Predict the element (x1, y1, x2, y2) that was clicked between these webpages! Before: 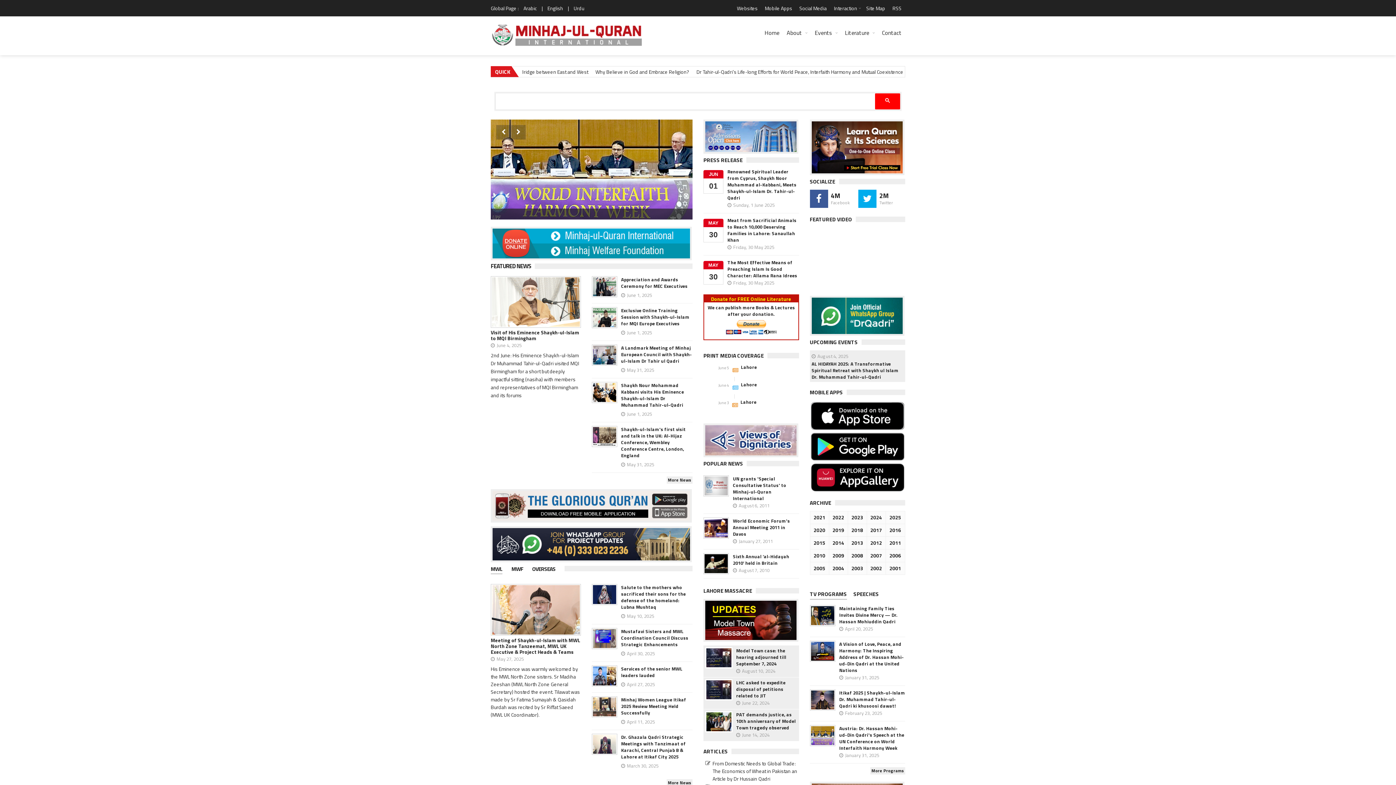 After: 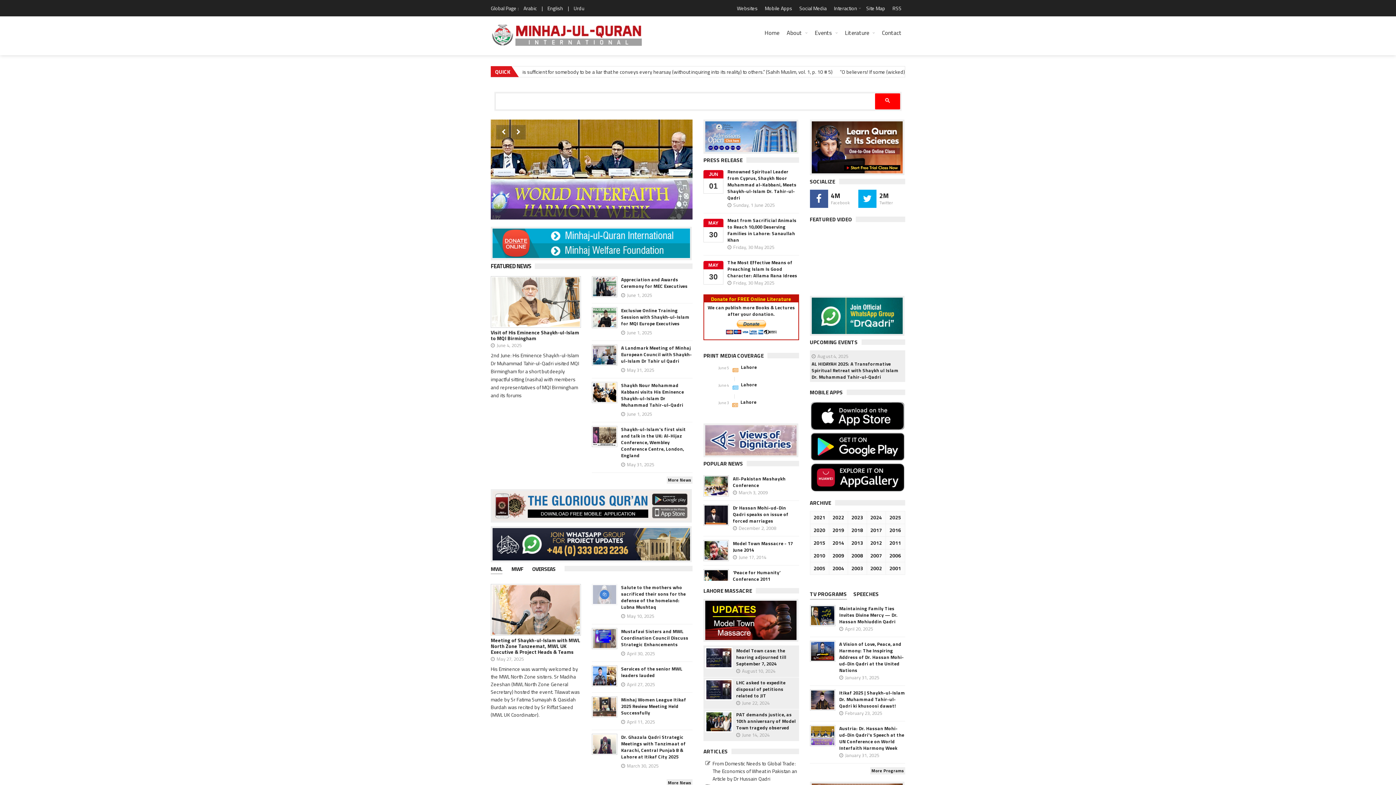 Action: bbox: (599, 590, 609, 599)